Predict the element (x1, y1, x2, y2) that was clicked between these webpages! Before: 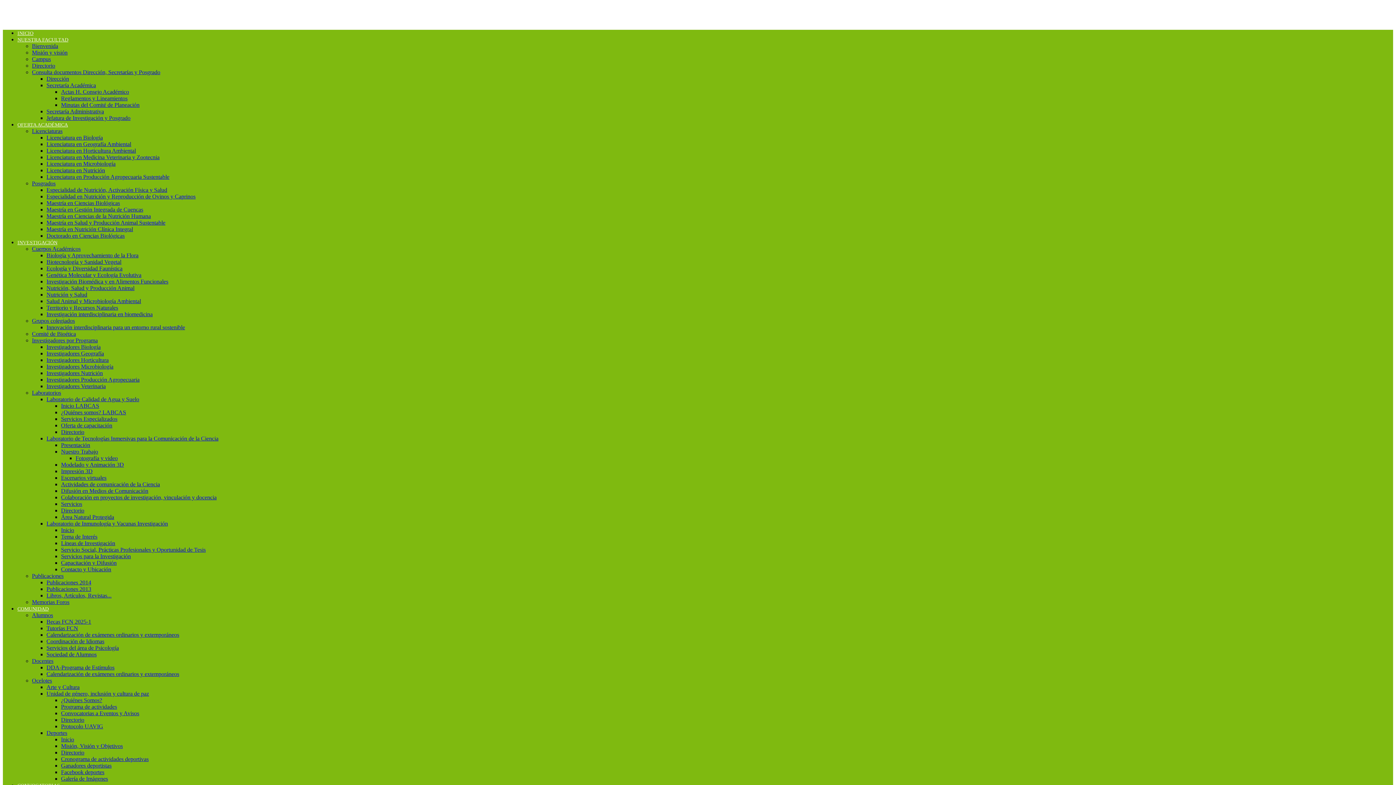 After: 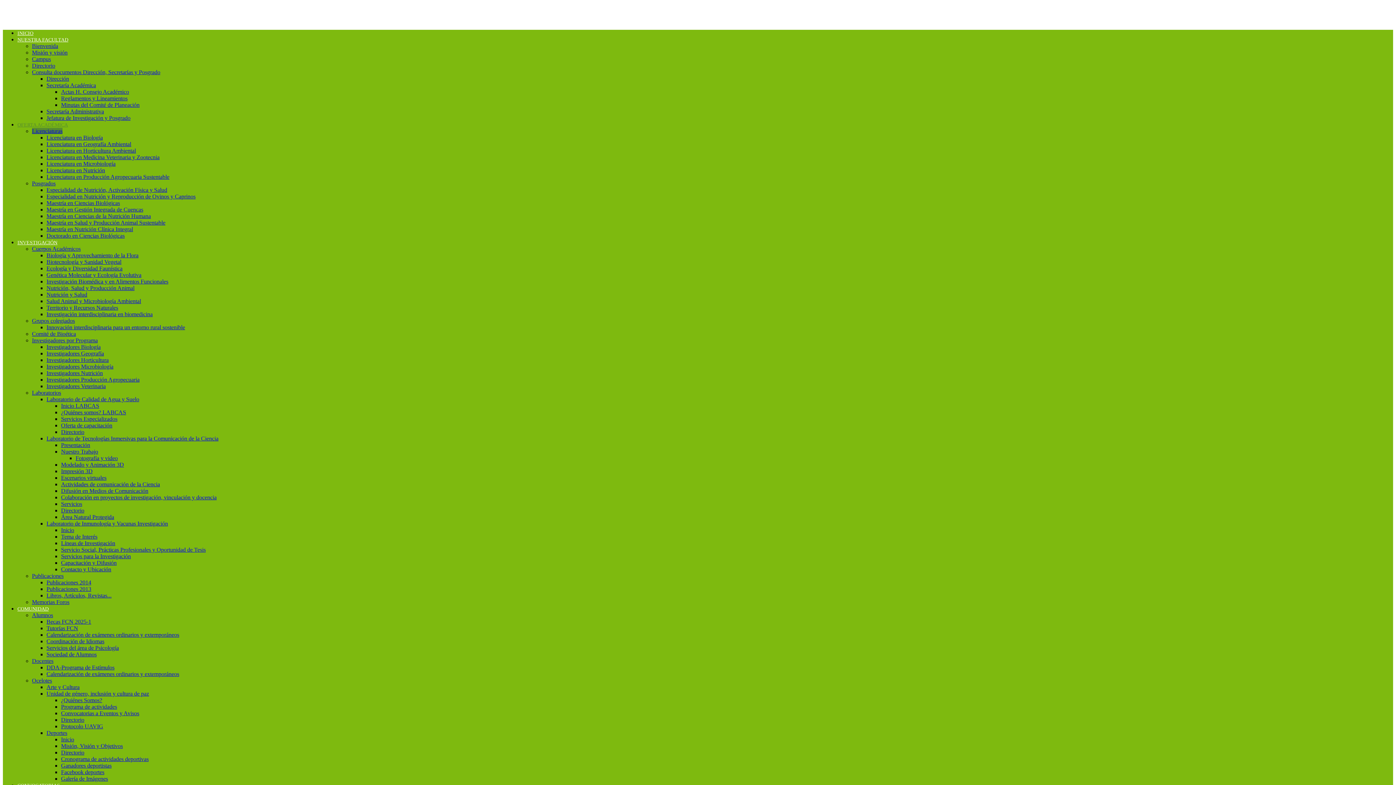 Action: bbox: (46, 173, 169, 180) label: Licenciatura en Producción Agropecuaria Sustentable